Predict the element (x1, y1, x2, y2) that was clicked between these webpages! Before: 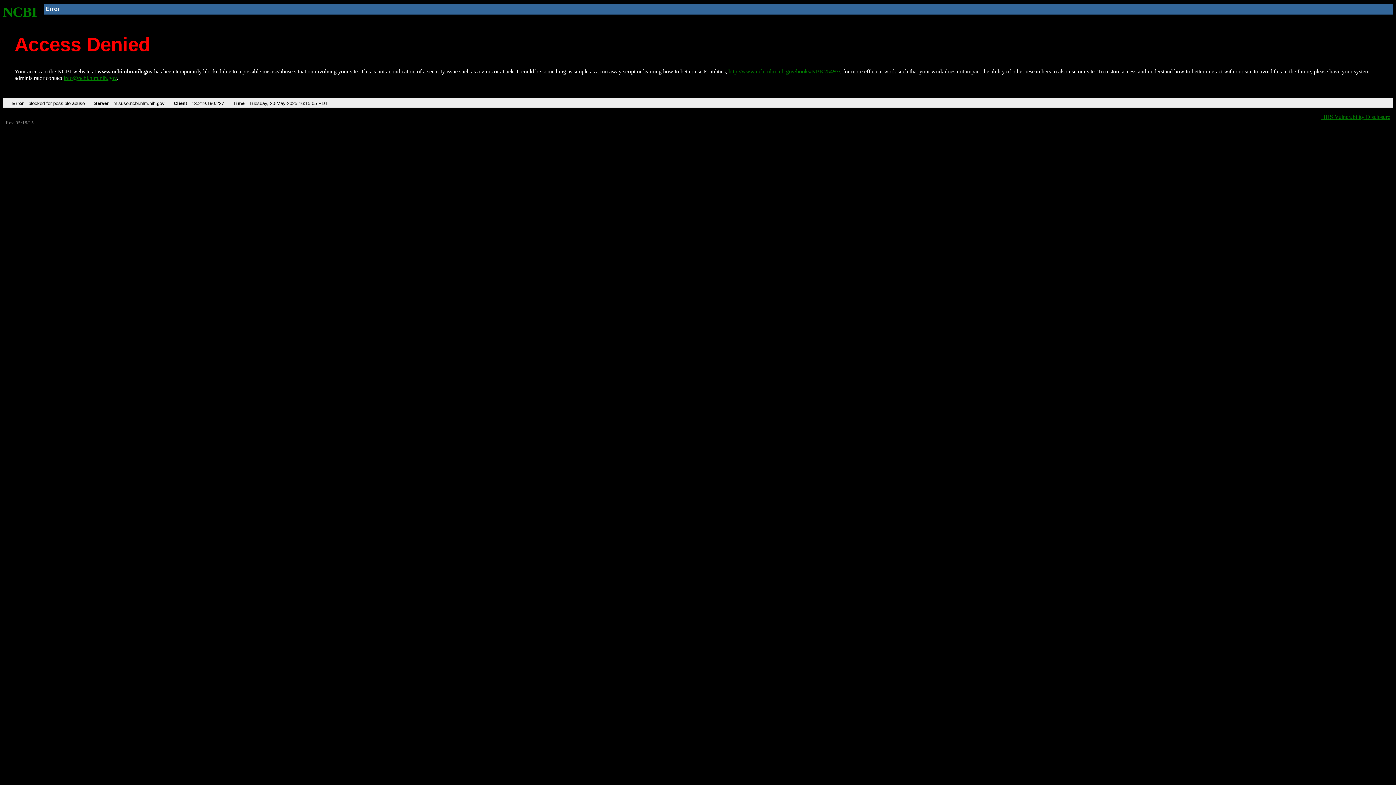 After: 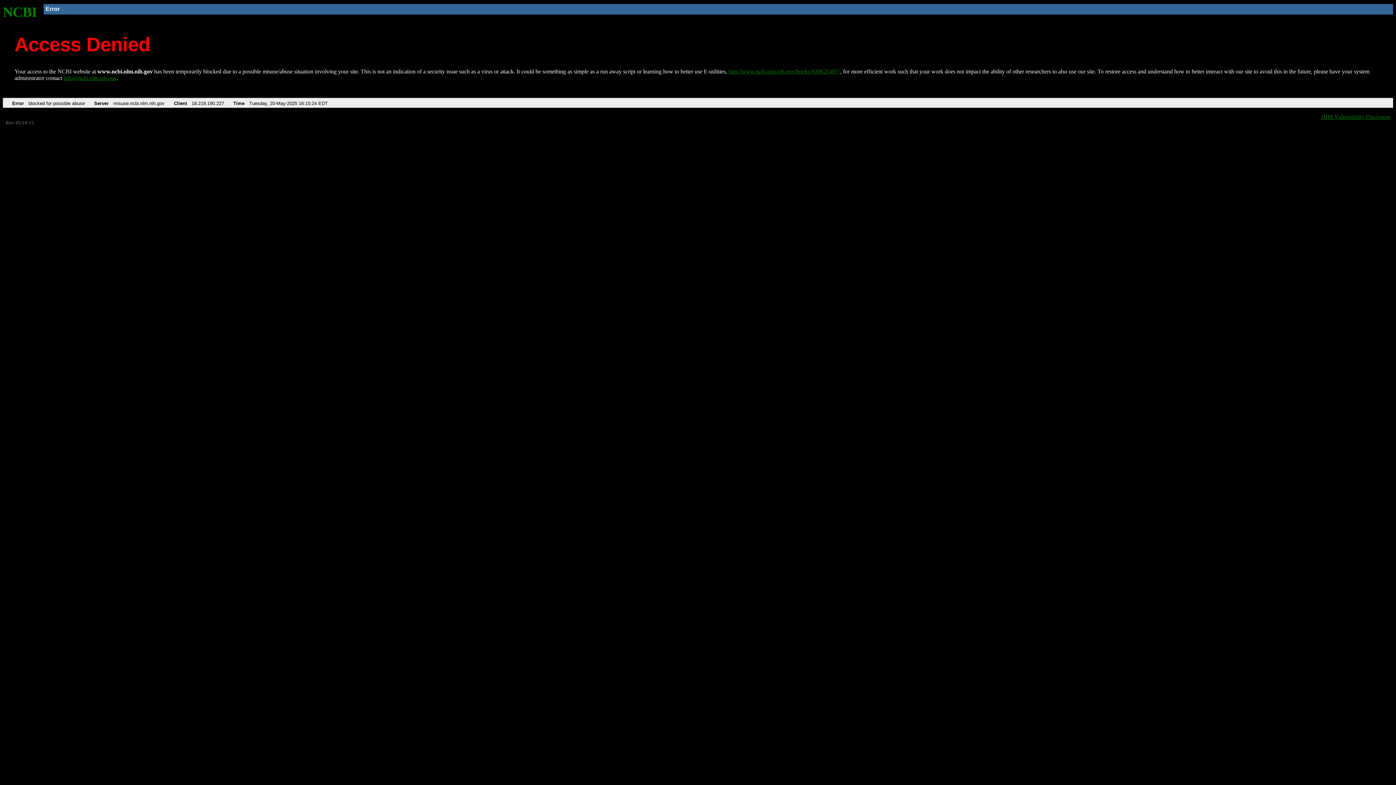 Action: label: NCBI bbox: (2, 4, 37, 19)